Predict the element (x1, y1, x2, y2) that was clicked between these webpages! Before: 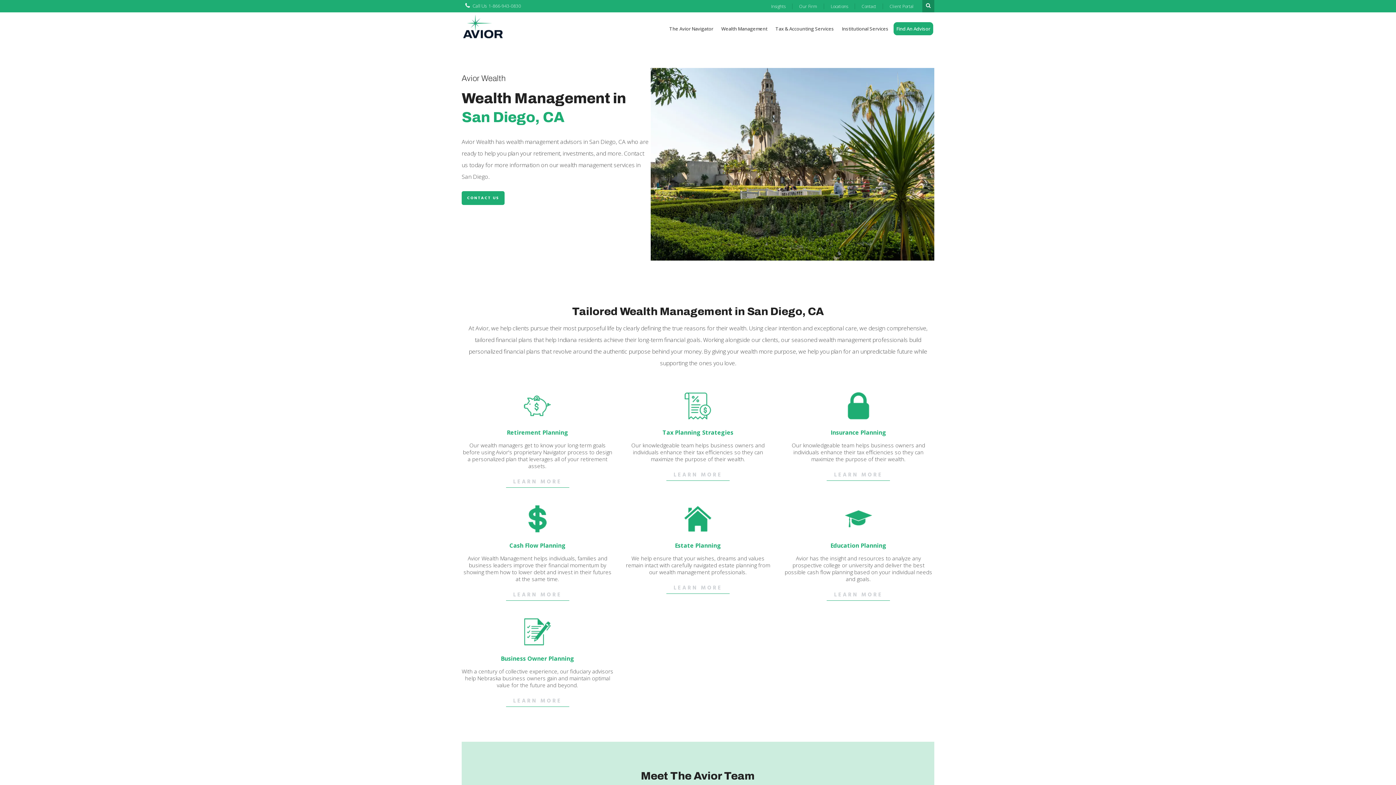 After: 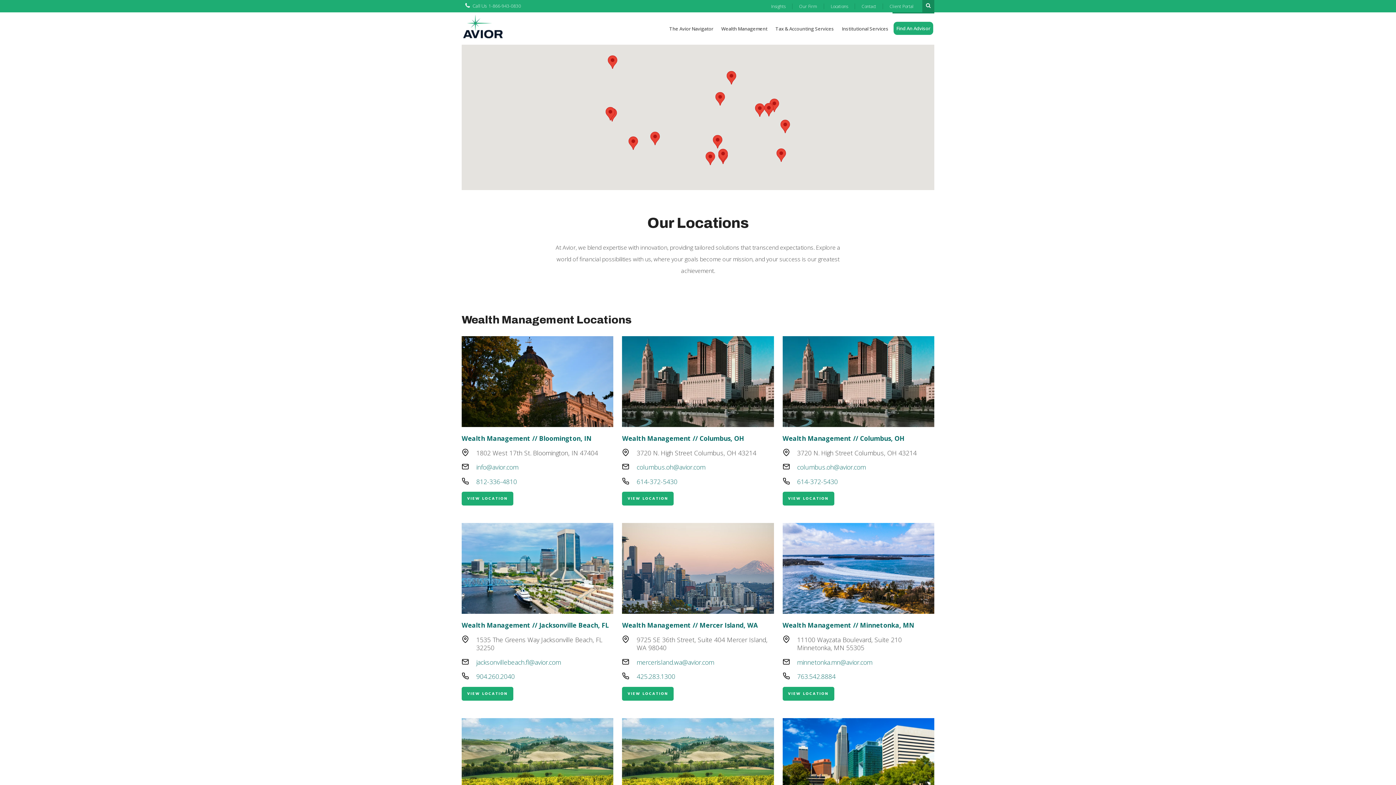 Action: label: Locations bbox: (827, 0, 852, 11)